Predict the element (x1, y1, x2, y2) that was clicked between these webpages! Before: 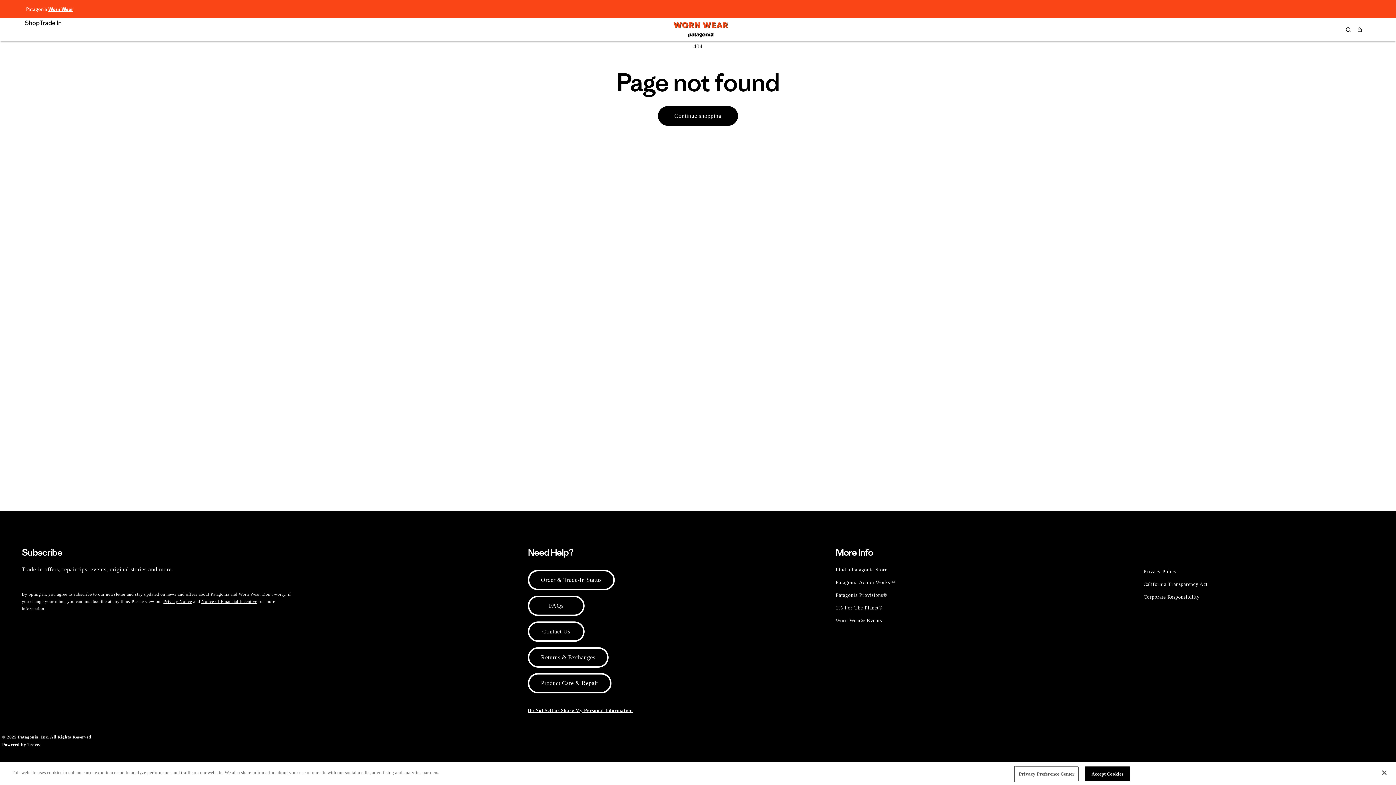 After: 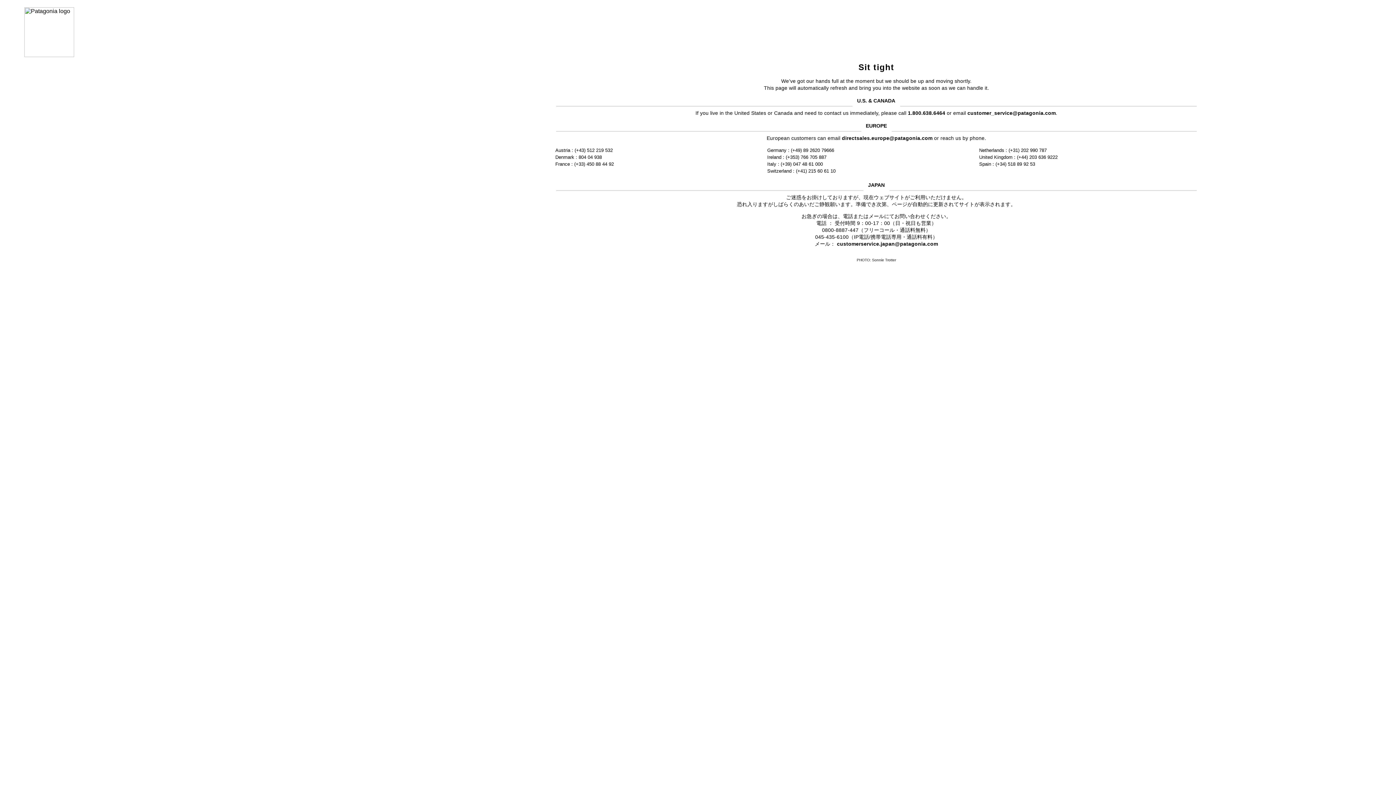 Action: label: Privacy Notice bbox: (163, 599, 192, 604)